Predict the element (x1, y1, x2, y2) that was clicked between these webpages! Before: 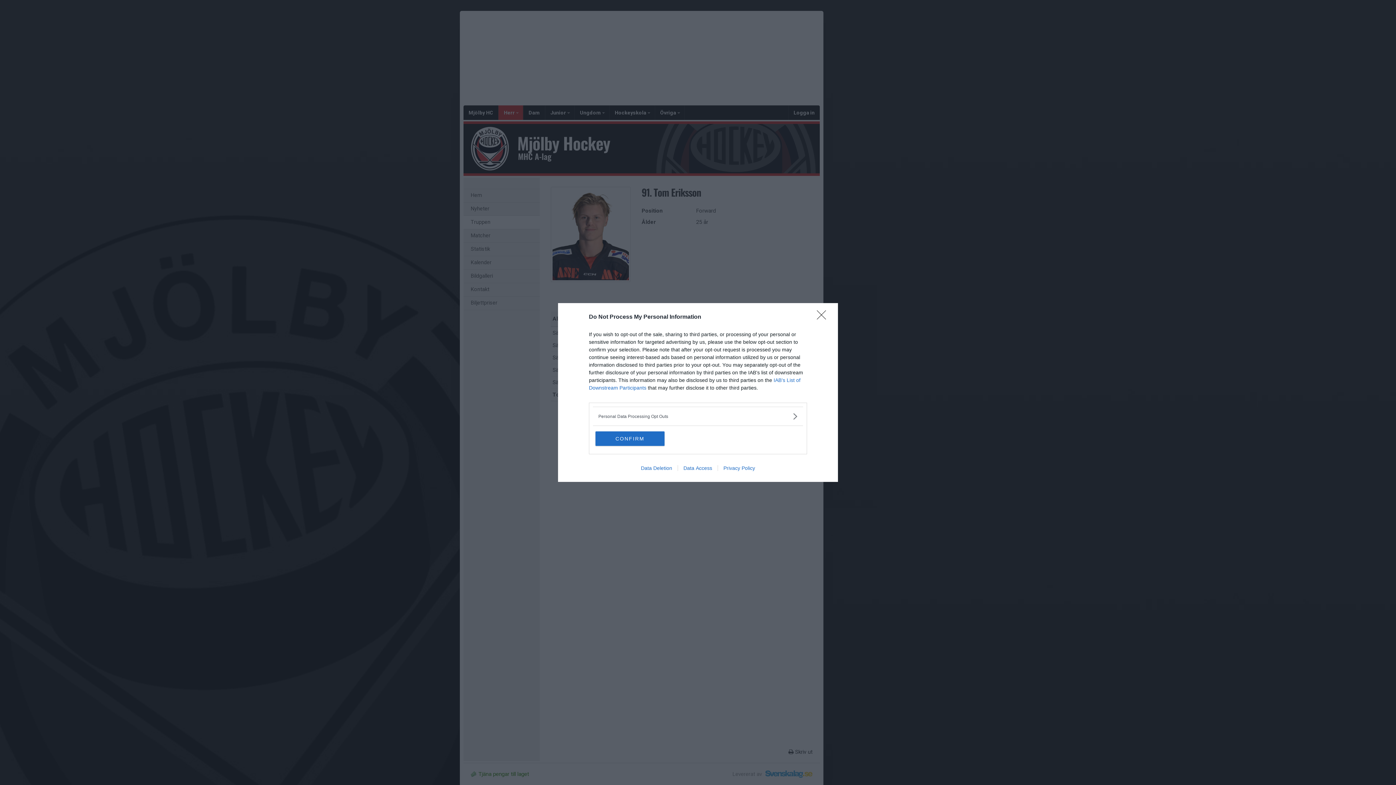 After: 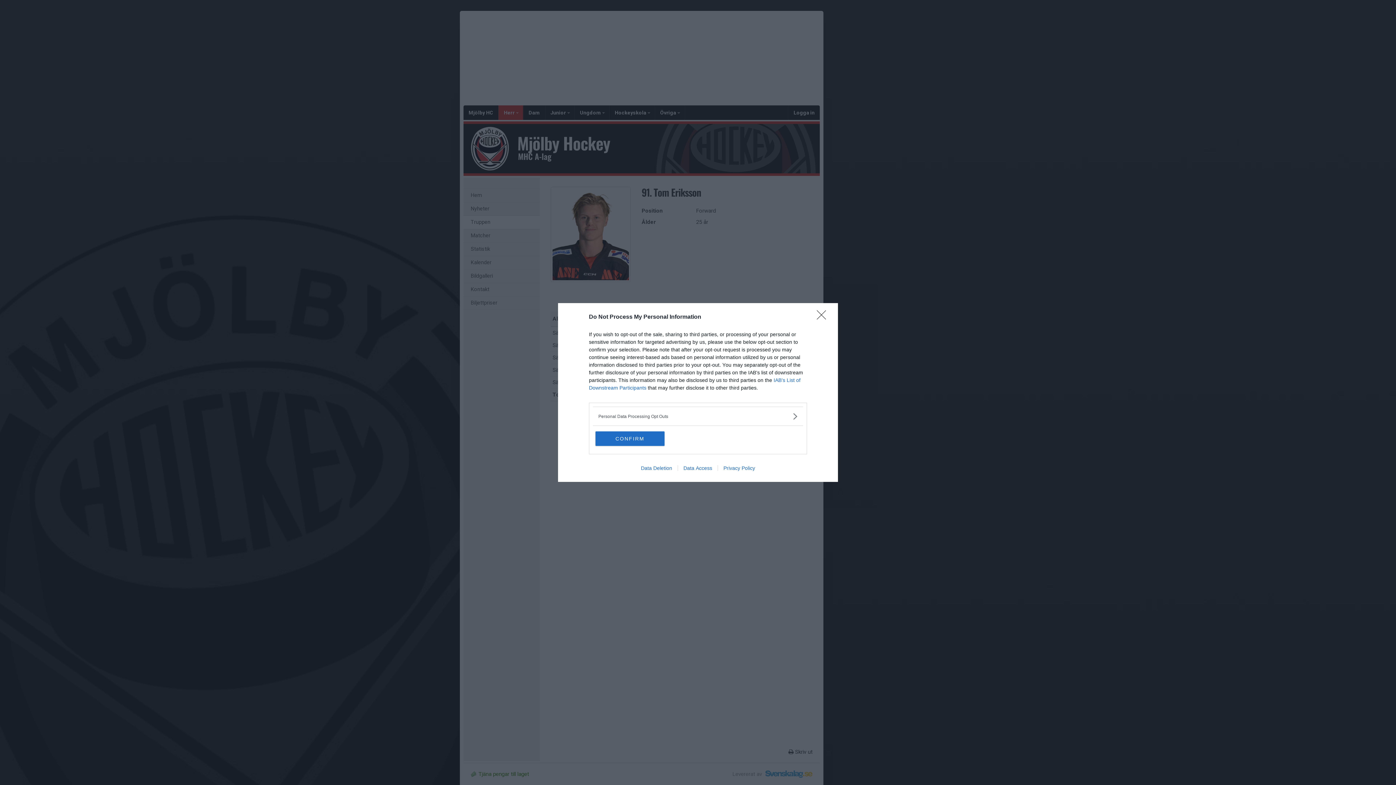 Action: label: Data Access bbox: (677, 465, 717, 471)